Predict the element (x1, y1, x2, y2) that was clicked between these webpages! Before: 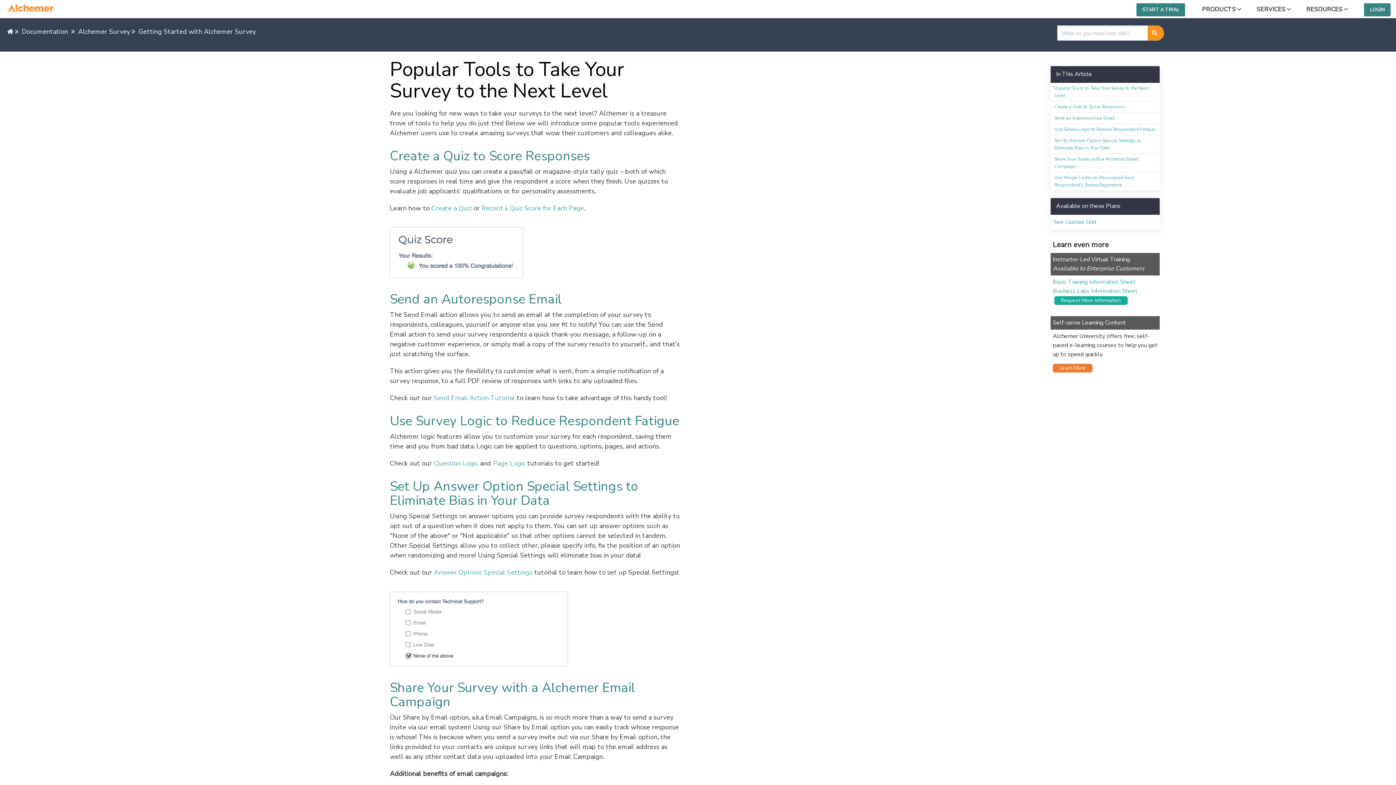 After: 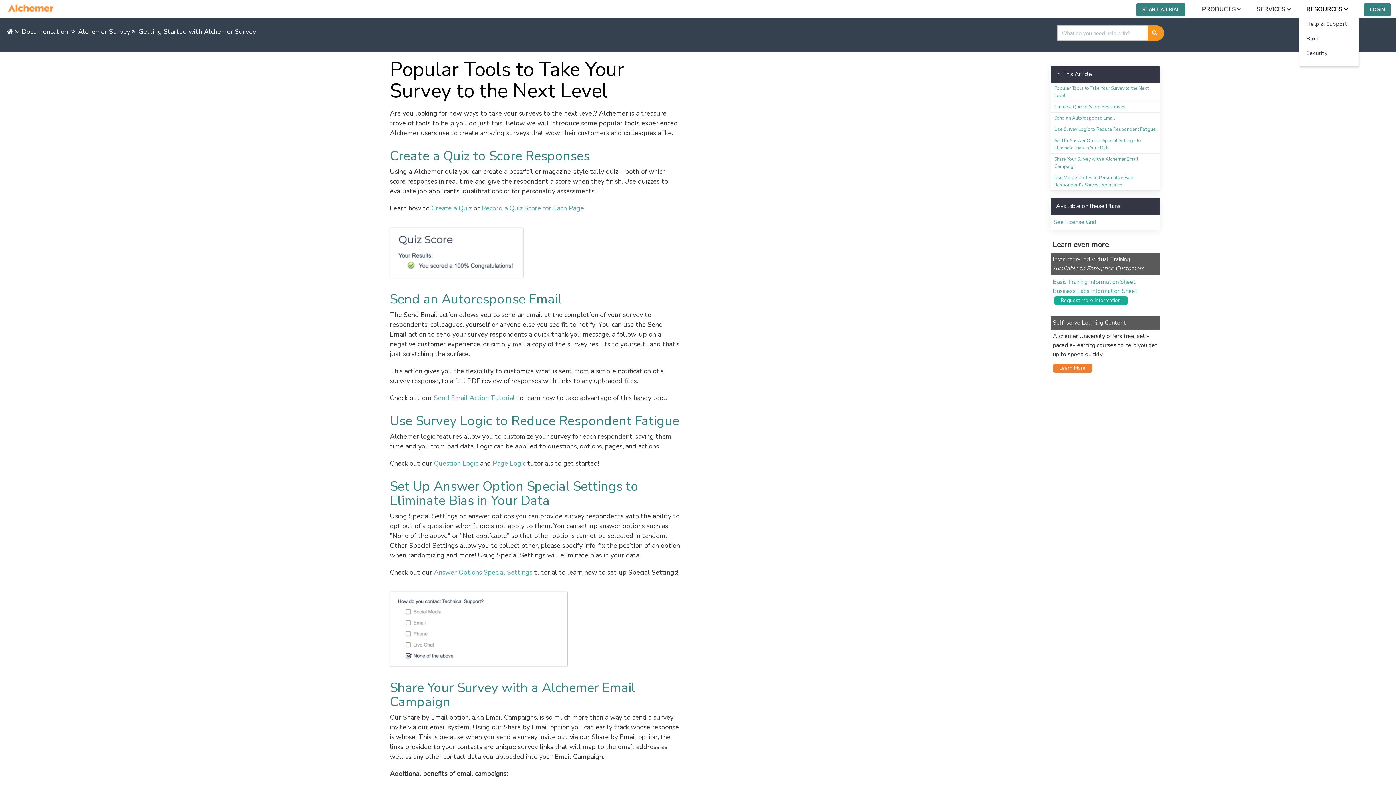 Action: label: RESOURCES bbox: (1299, 0, 1355, 18)